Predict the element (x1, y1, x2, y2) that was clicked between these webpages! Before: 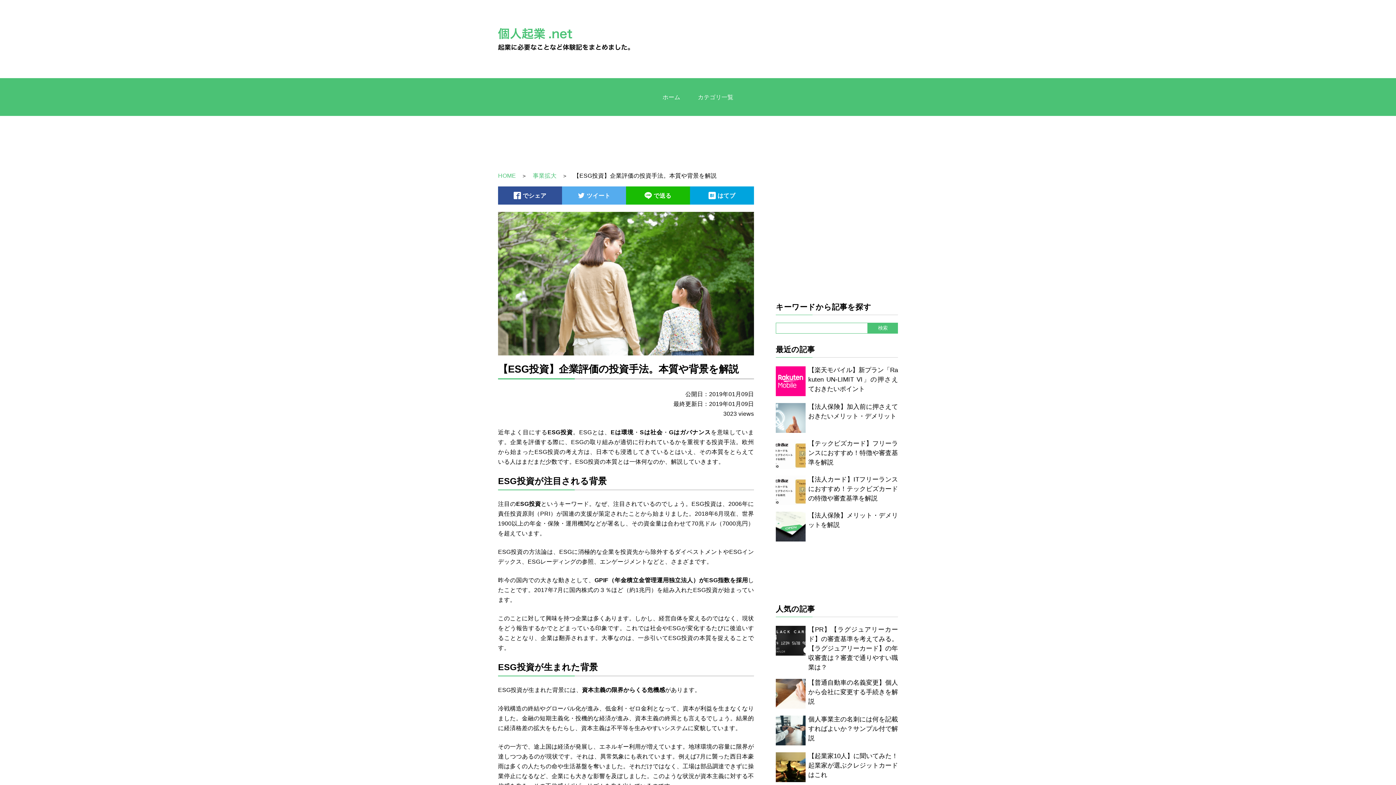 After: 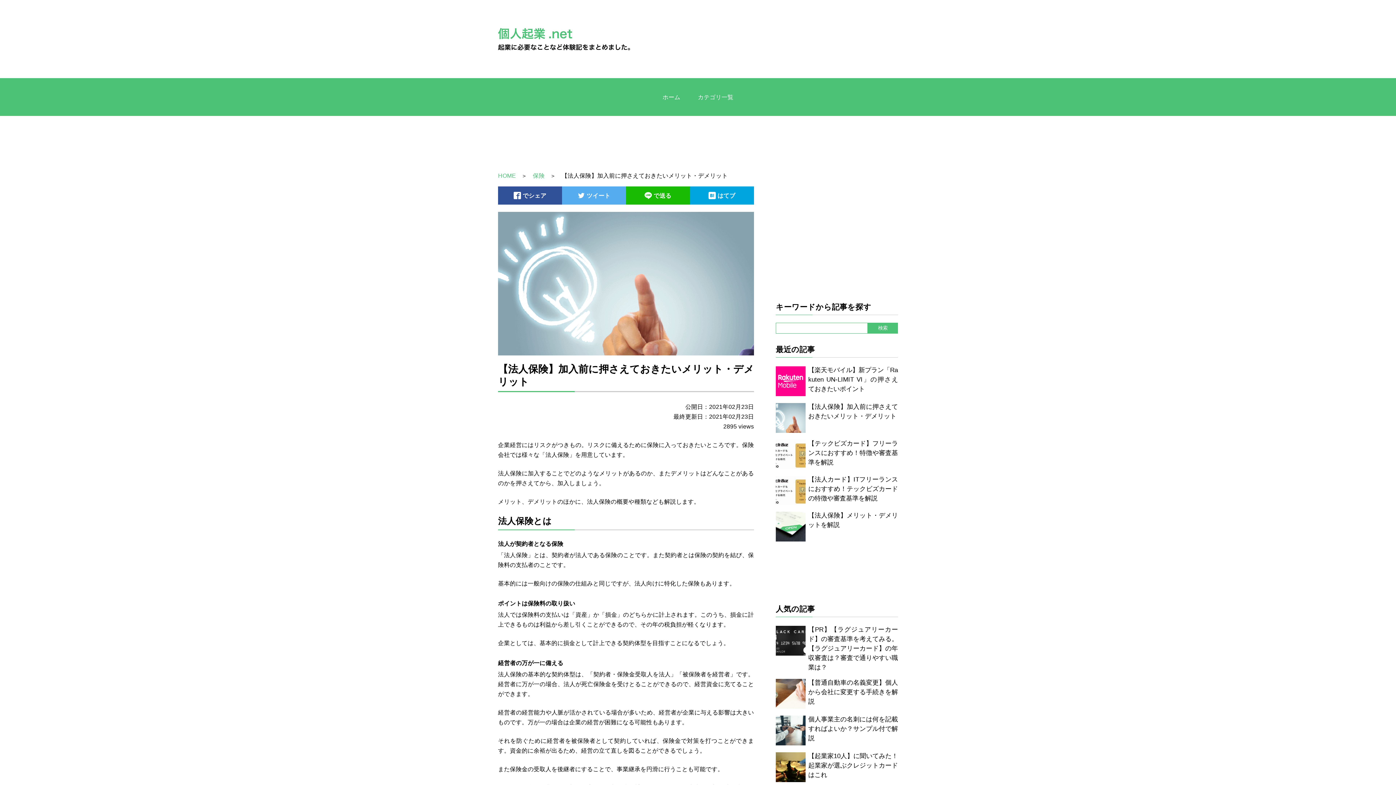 Action: bbox: (776, 402, 898, 433) label: 	
【法人保険】加入前に押さえておきたいメリット・デメリット